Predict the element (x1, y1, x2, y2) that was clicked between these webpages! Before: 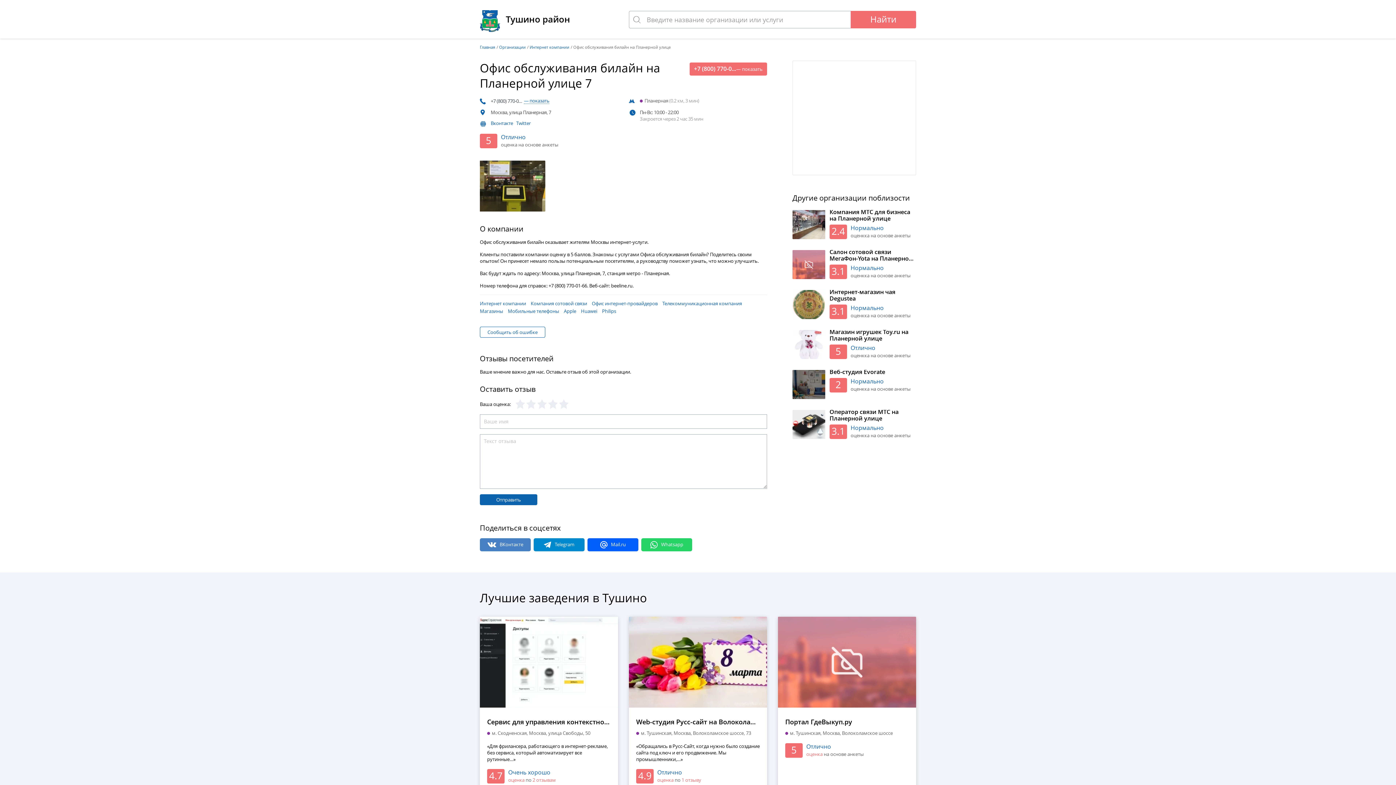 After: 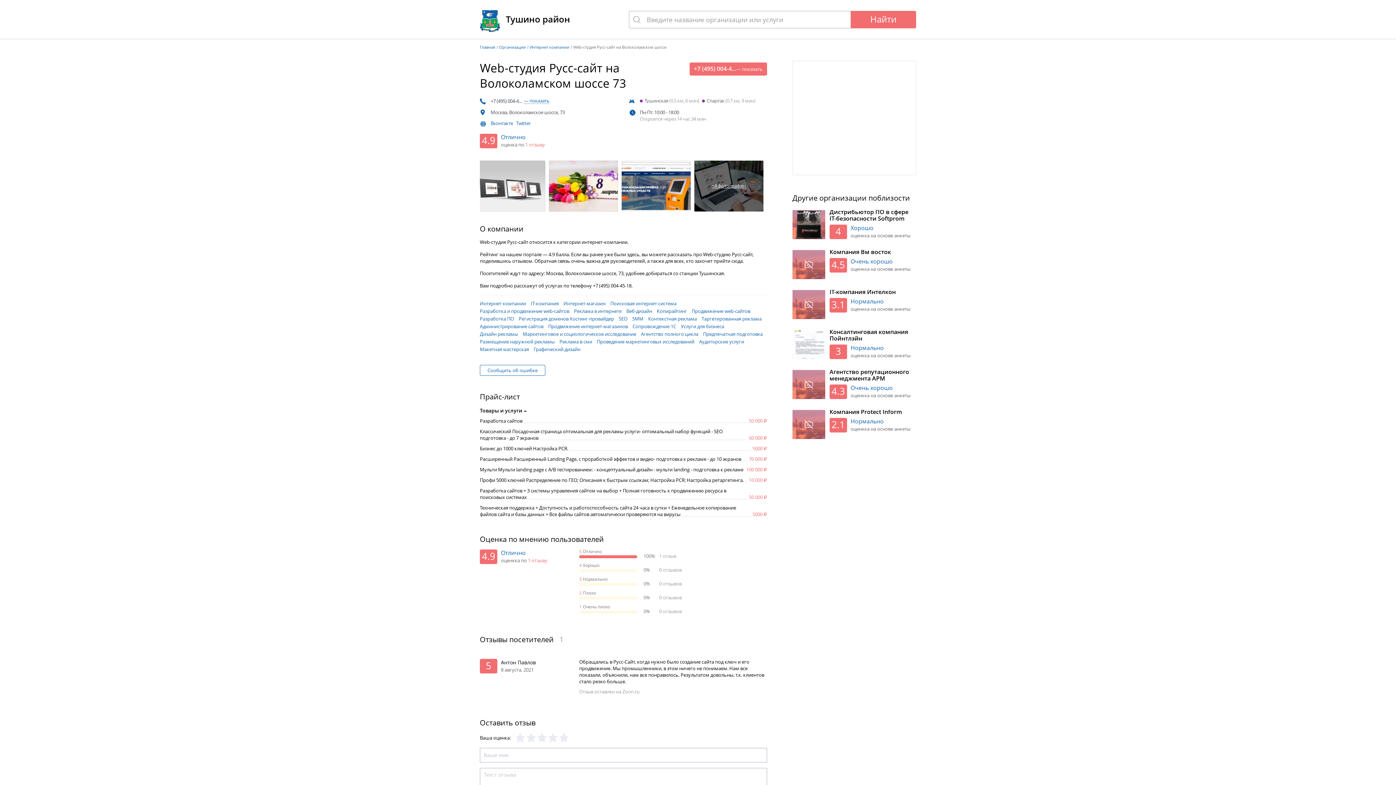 Action: bbox: (629, 617, 767, 708)